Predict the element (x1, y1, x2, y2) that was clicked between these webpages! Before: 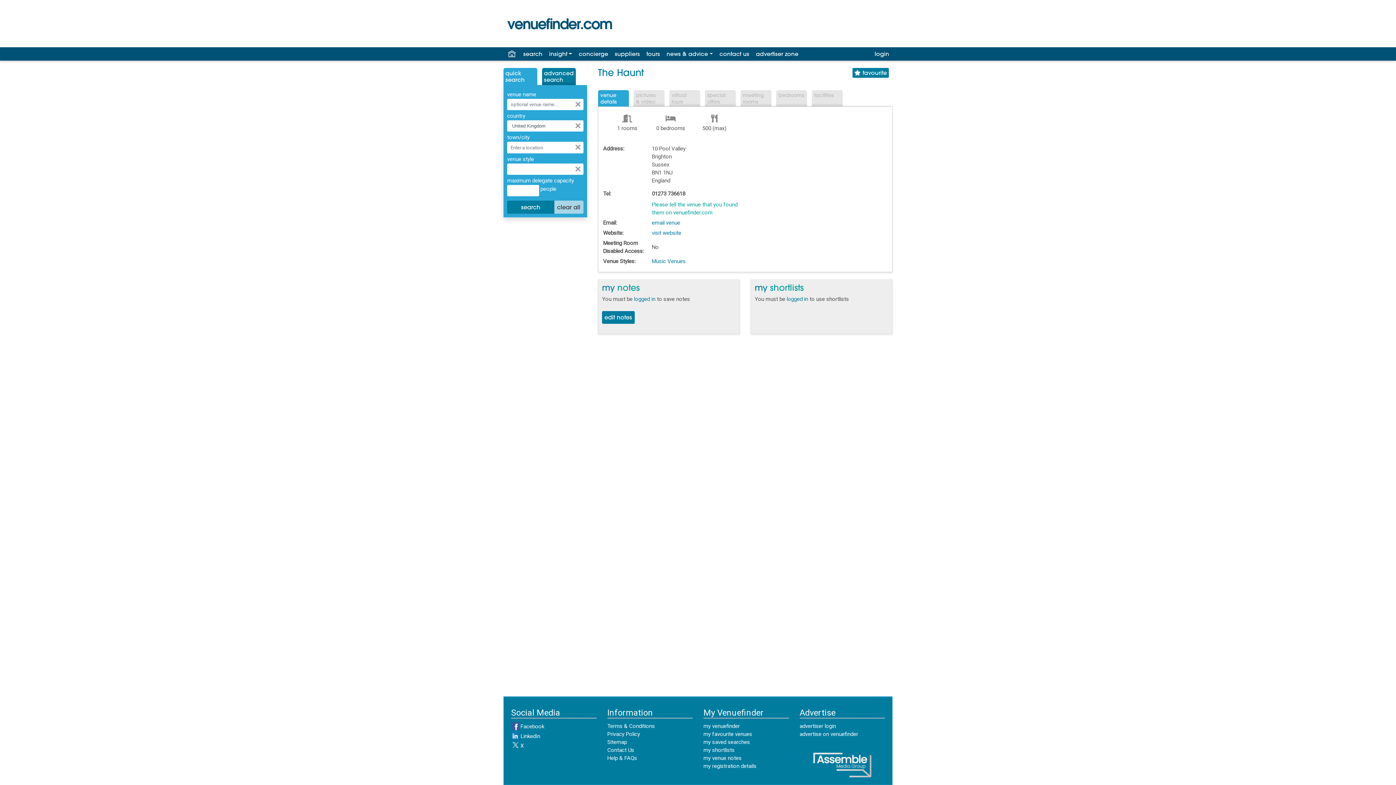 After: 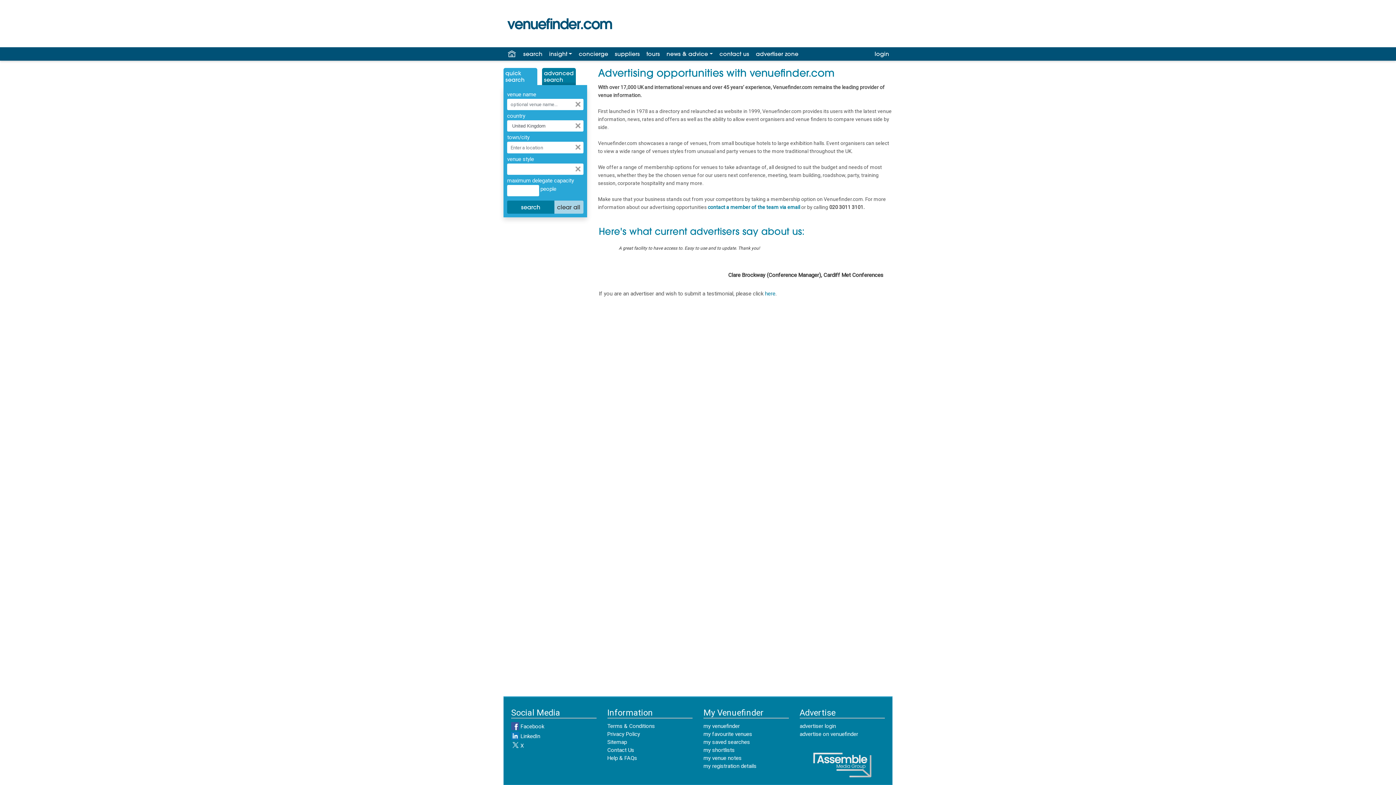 Action: label: advertise on venuefinder bbox: (799, 731, 858, 737)